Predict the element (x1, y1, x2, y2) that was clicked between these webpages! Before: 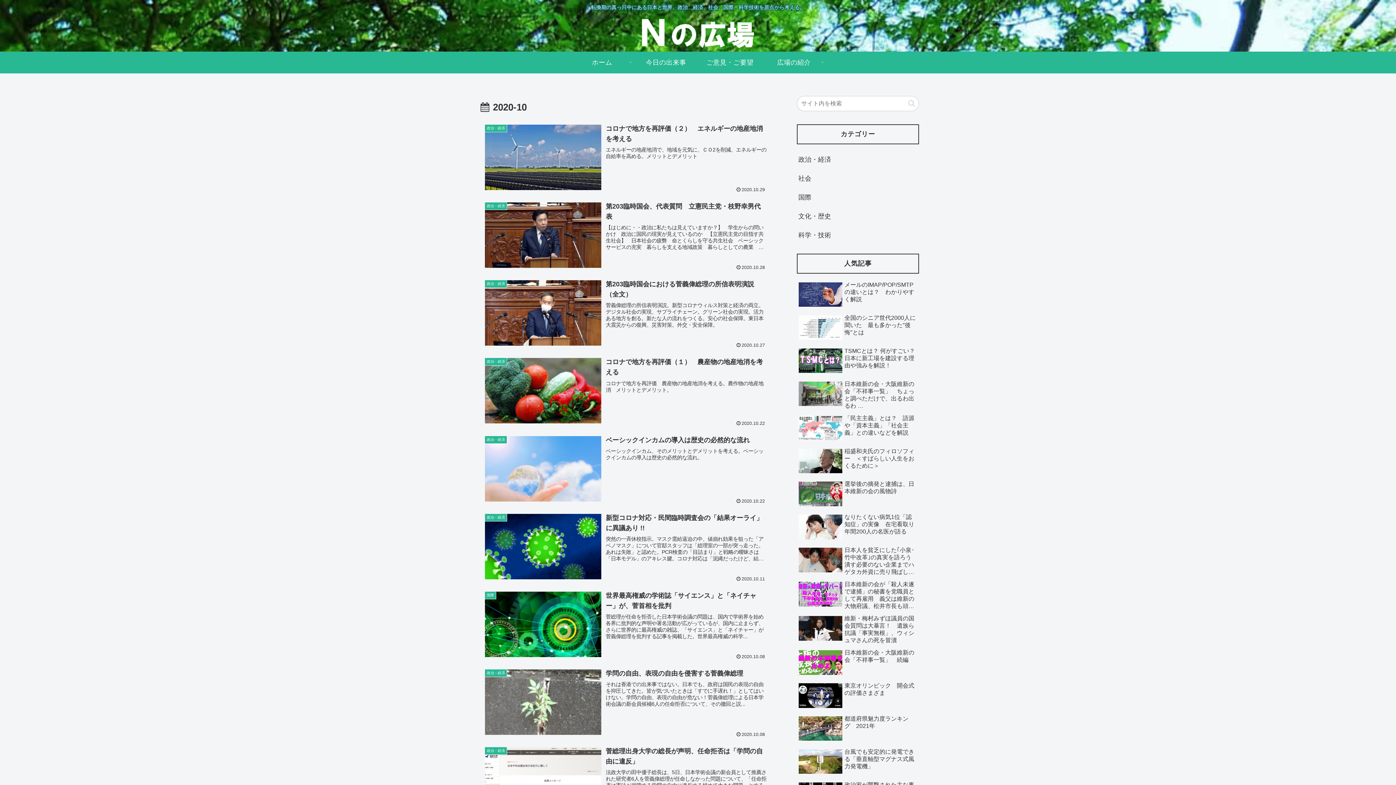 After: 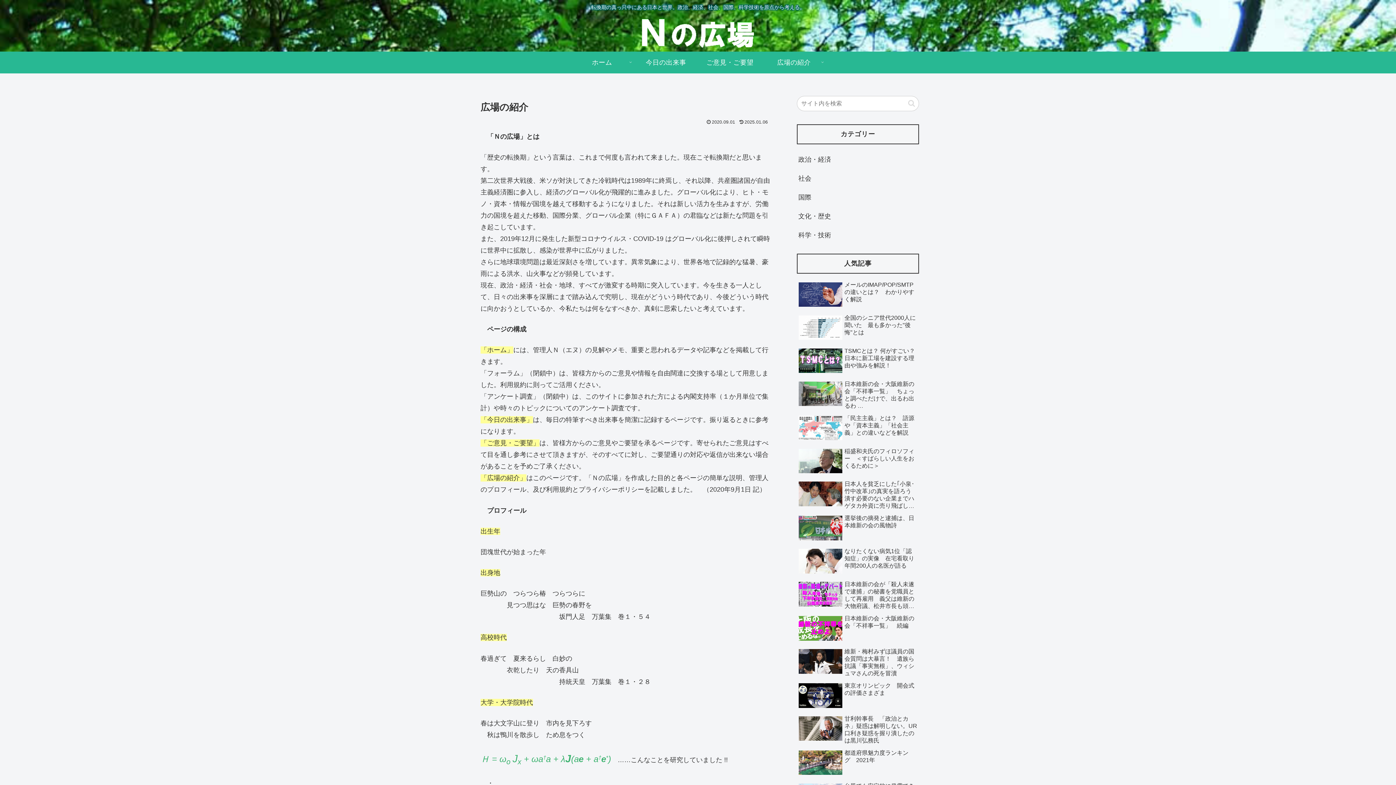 Action: bbox: (762, 51, 826, 73) label: 広場の紹介